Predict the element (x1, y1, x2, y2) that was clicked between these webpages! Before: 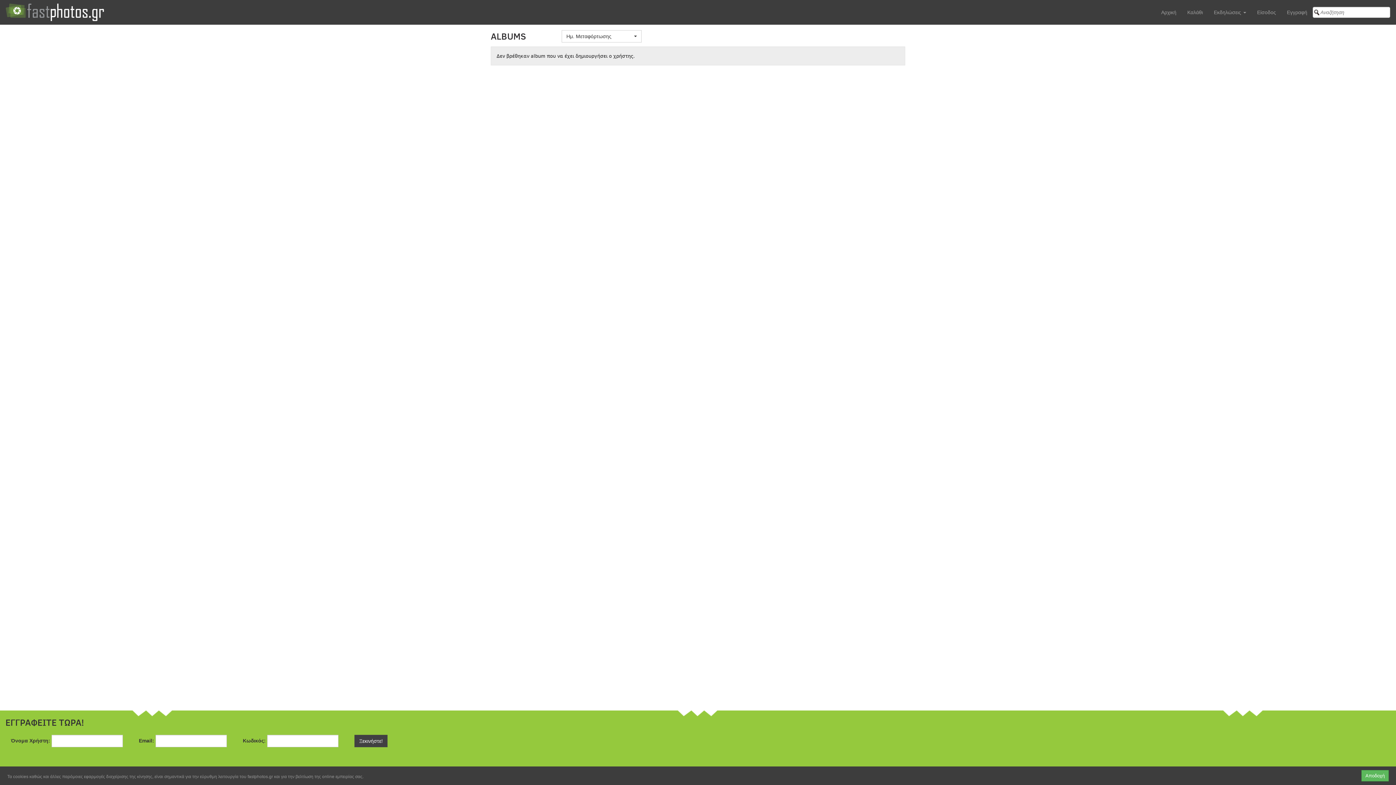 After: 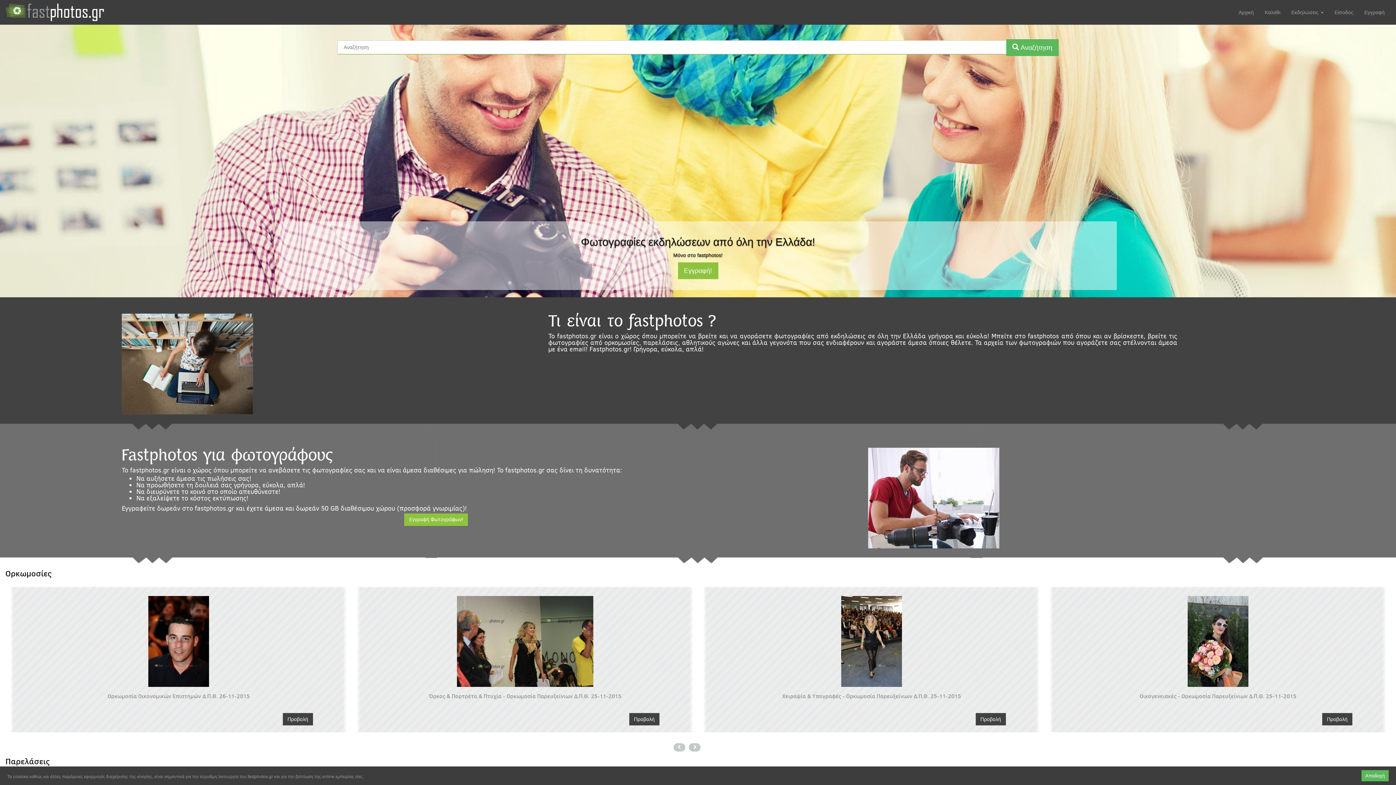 Action: bbox: (1156, 3, 1182, 21) label: Αρχική